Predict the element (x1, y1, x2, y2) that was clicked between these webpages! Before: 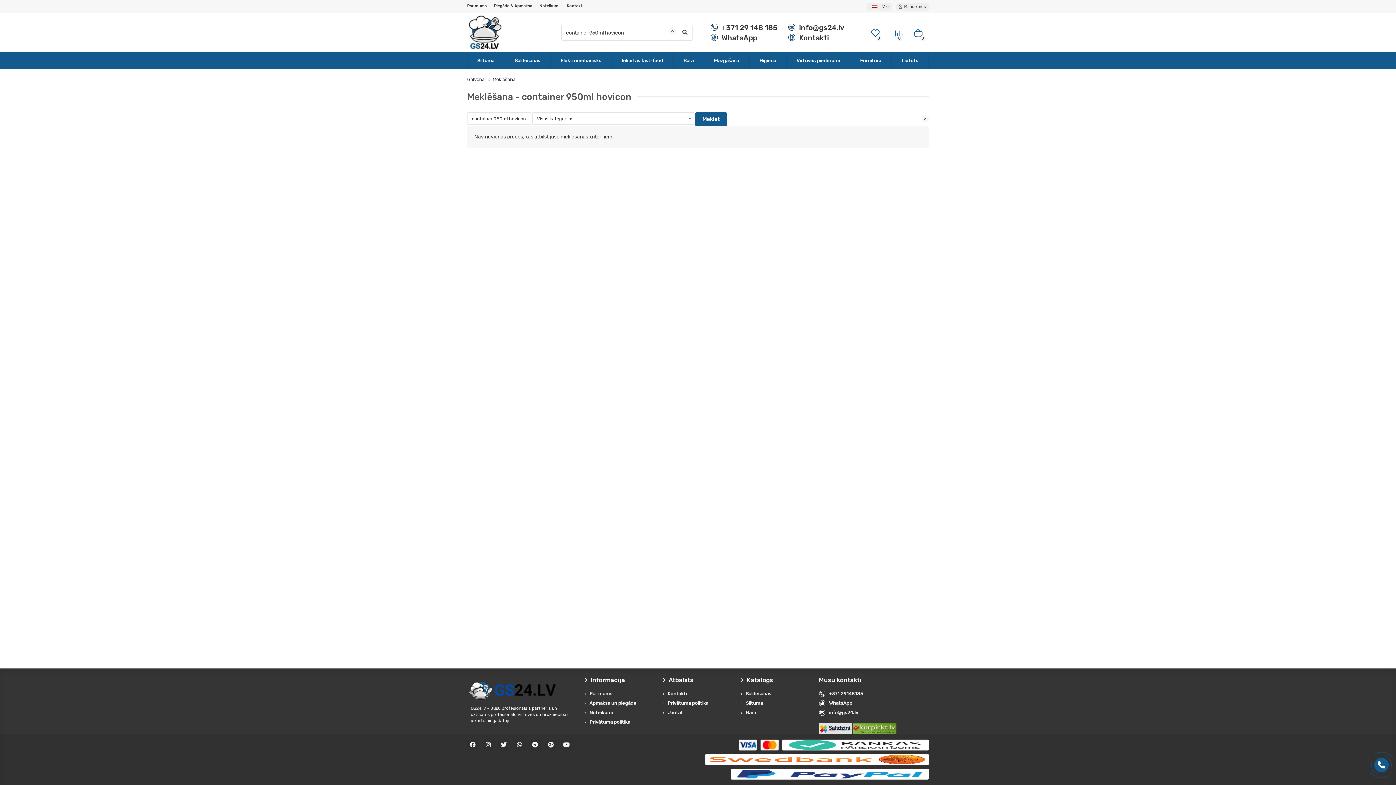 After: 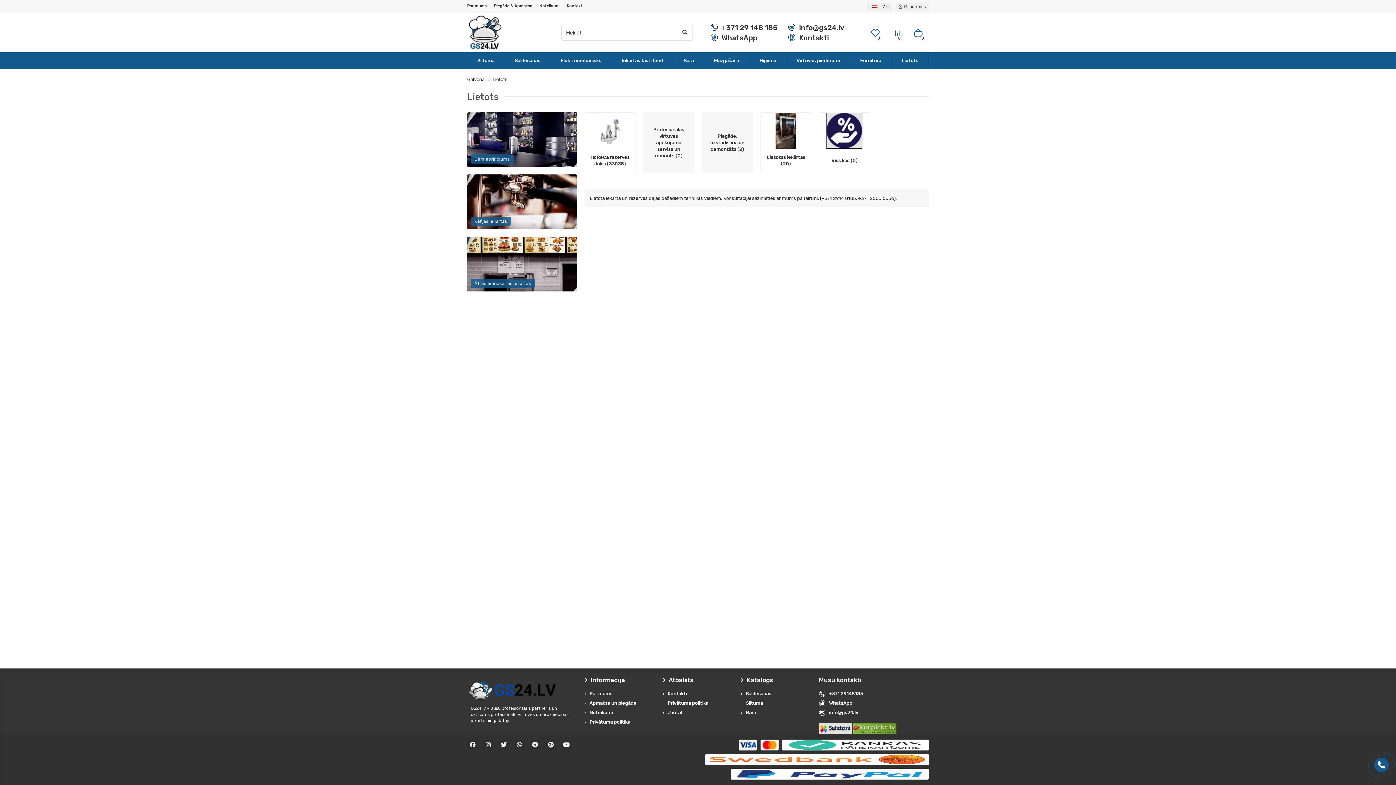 Action: bbox: (896, 52, 924, 69) label: Lietots